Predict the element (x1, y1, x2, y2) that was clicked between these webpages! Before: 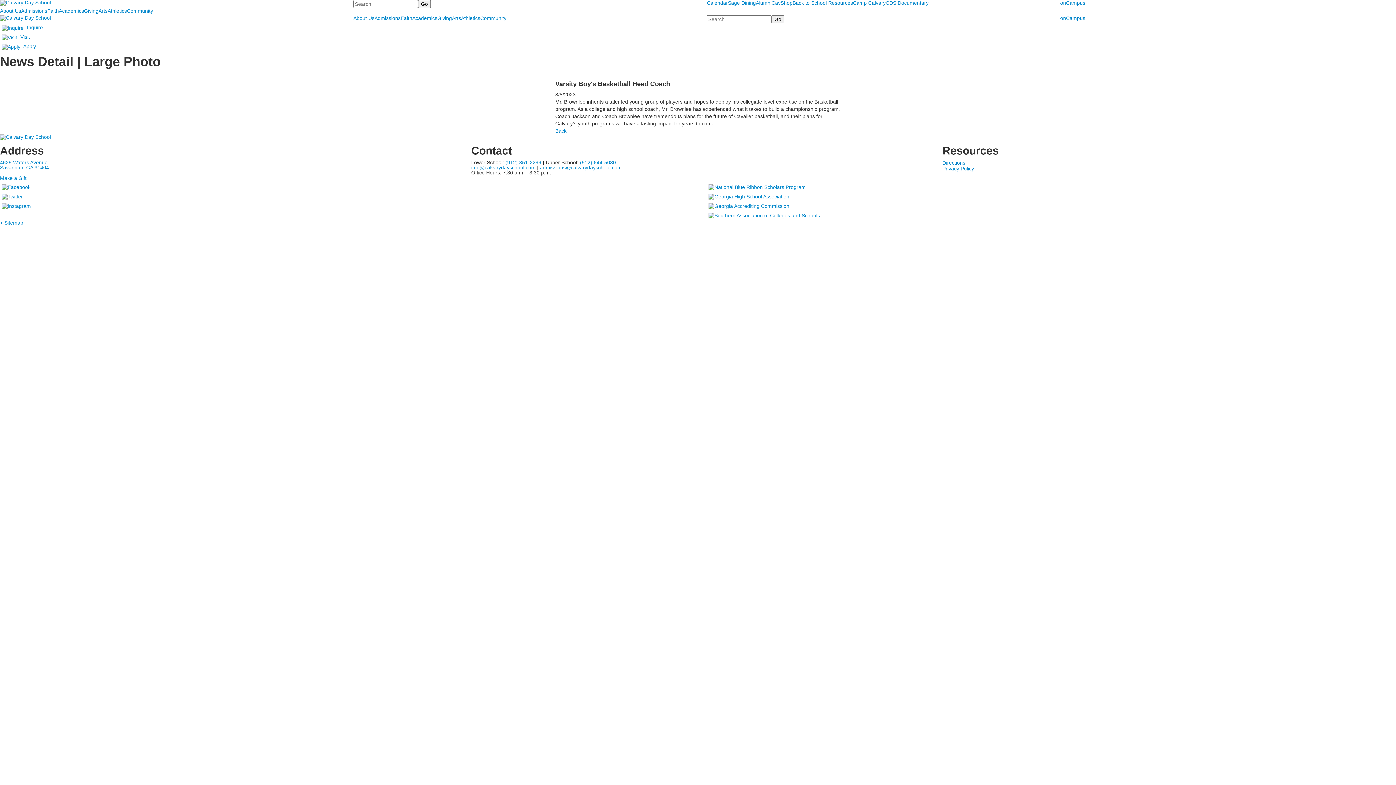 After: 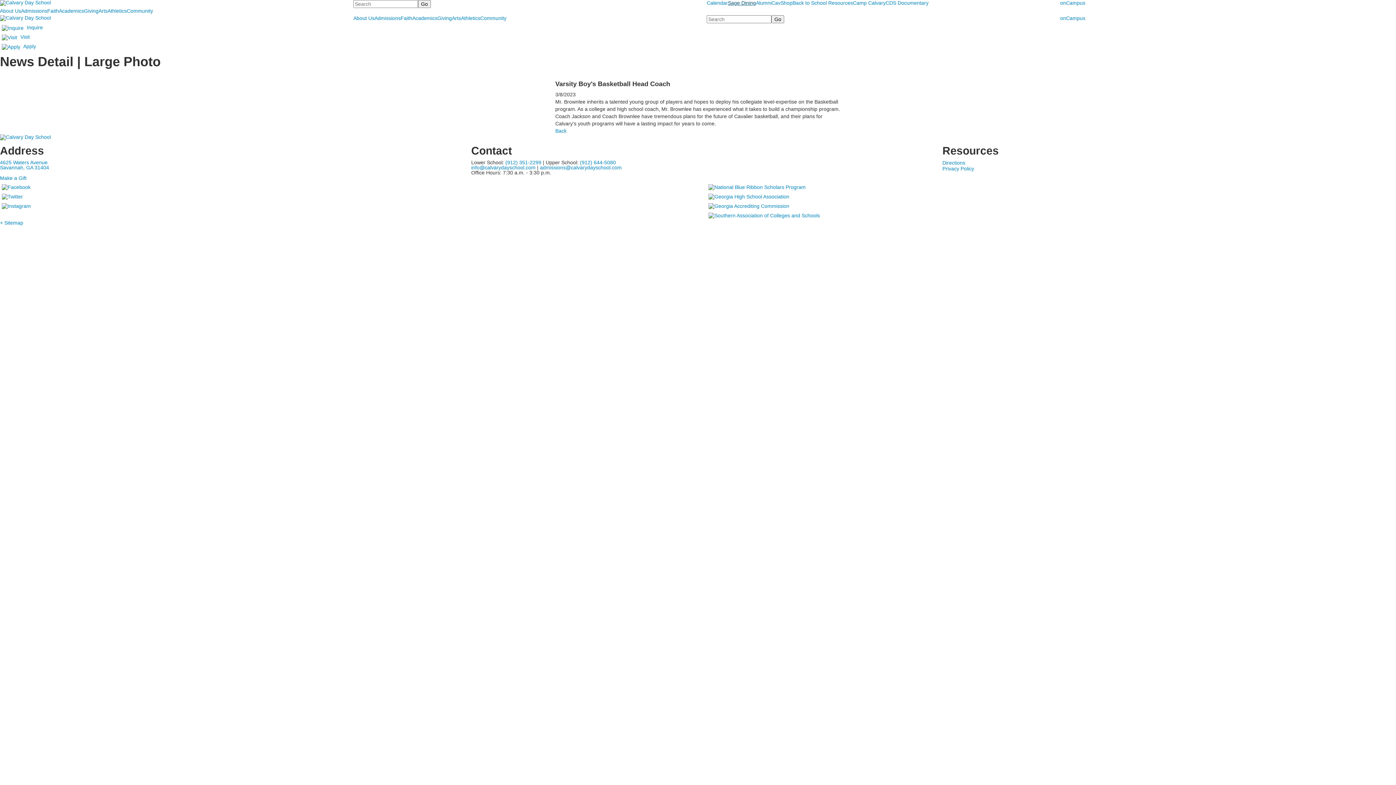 Action: label: Sage Dining bbox: (728, 0, 756, 5)